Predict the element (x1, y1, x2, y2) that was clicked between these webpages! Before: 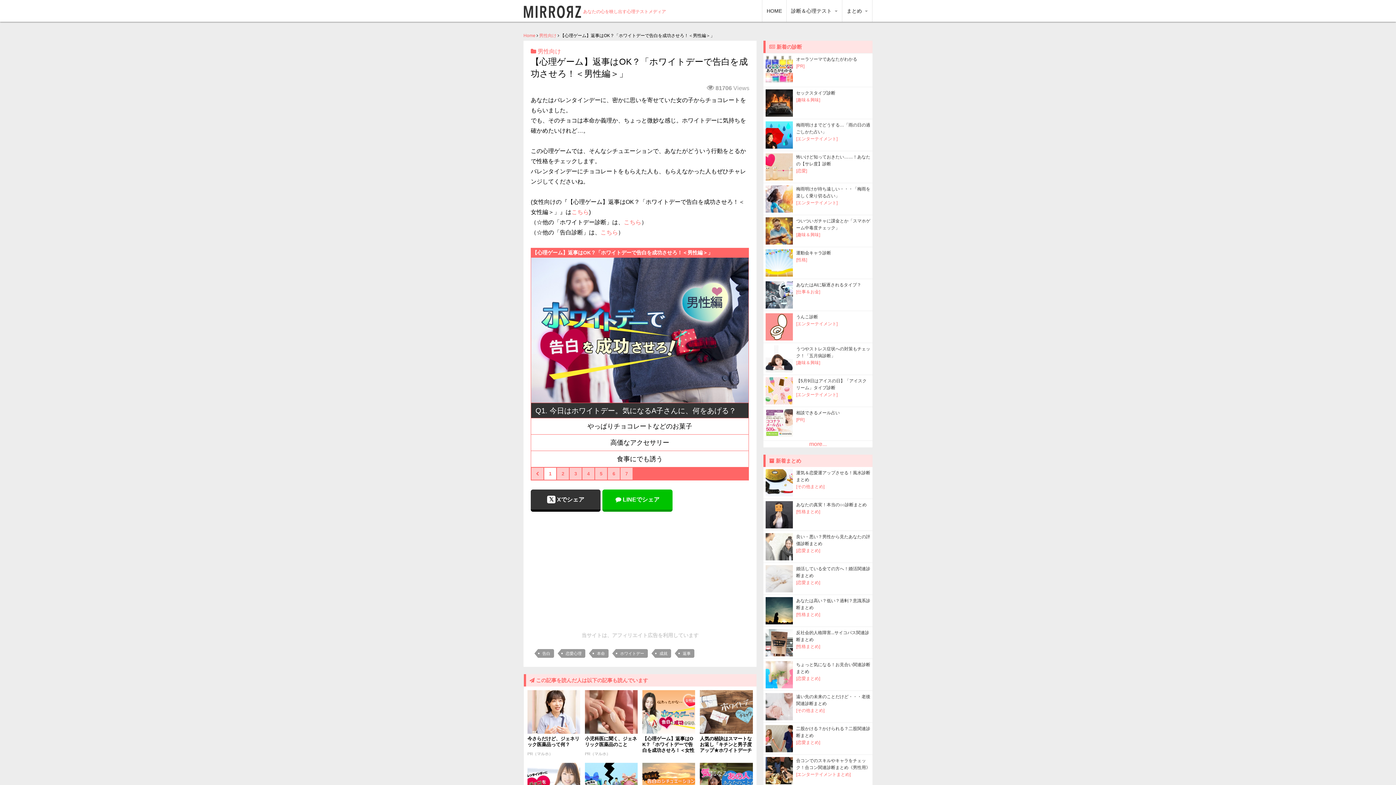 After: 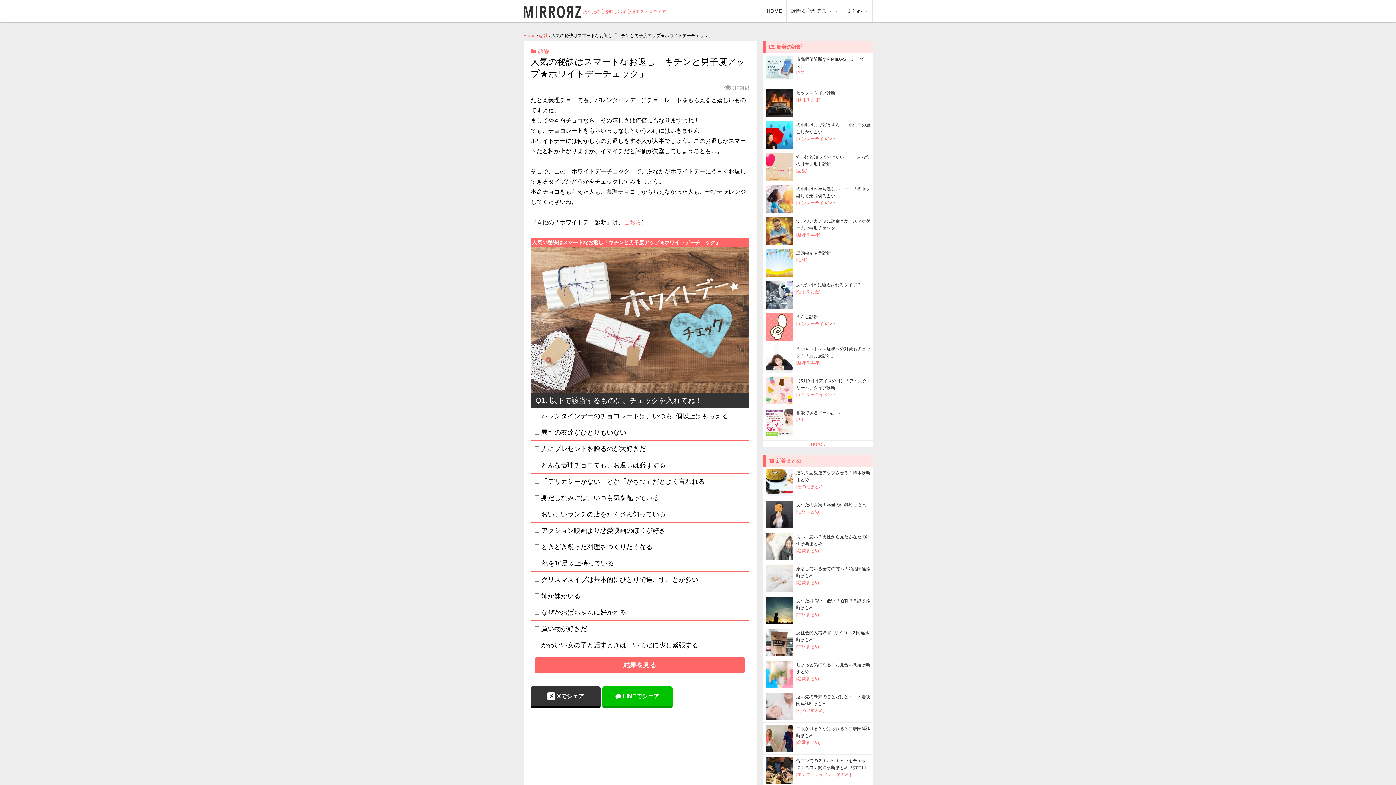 Action: bbox: (700, 736, 752, 759) label: 人気の秘訣はスマートなお返し「キチンと男子度アップ★ホワイトデーチェック」